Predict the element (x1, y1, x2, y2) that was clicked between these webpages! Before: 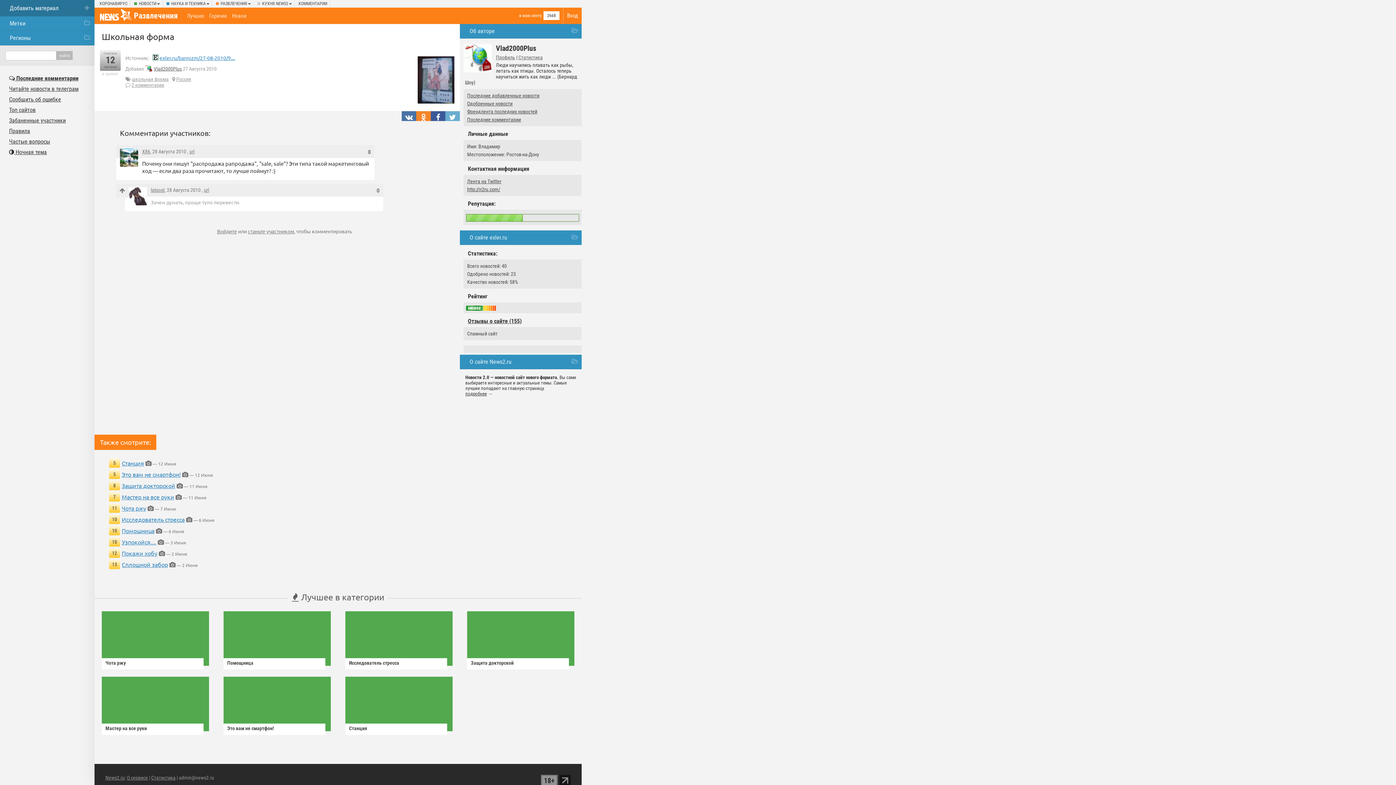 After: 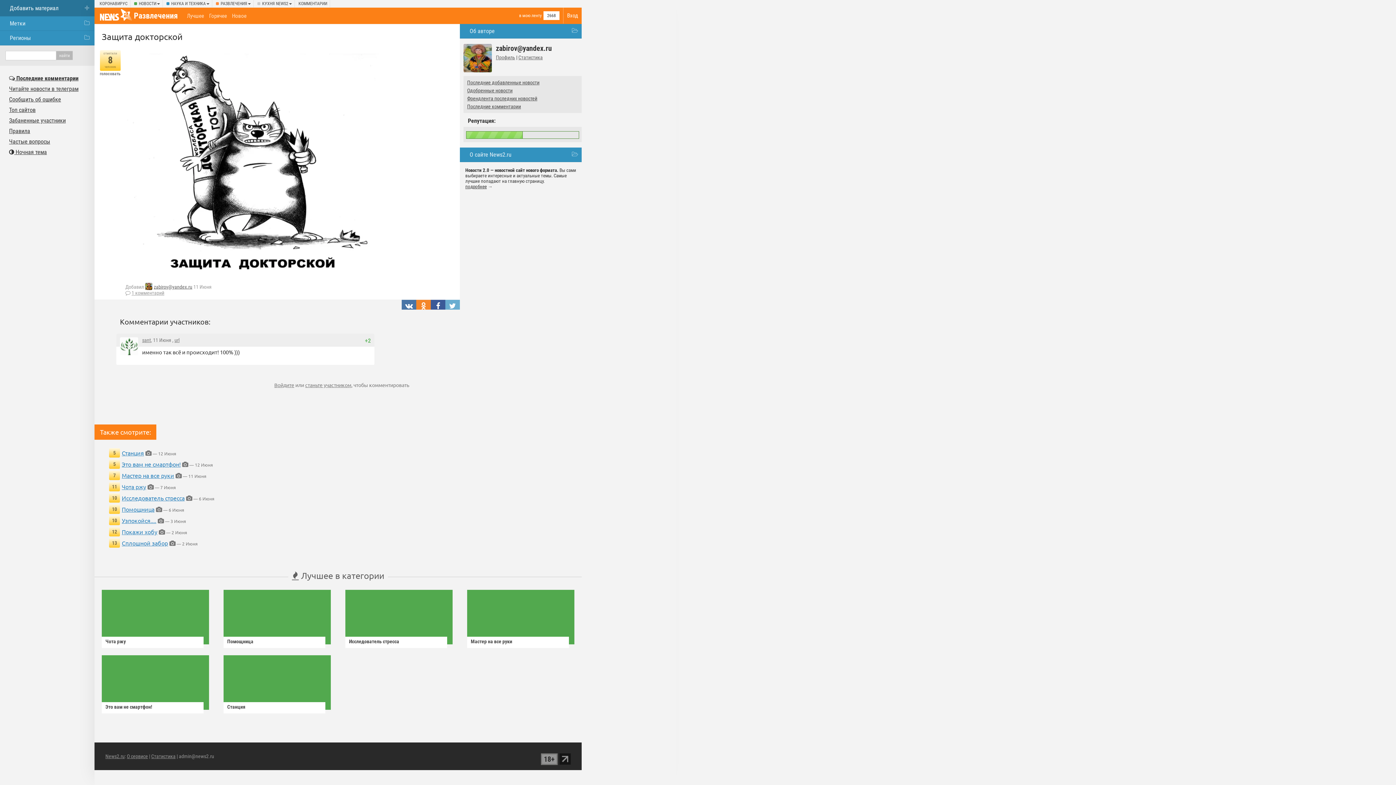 Action: label: Защита докторской⁠⁠ bbox: (470, 660, 513, 666)